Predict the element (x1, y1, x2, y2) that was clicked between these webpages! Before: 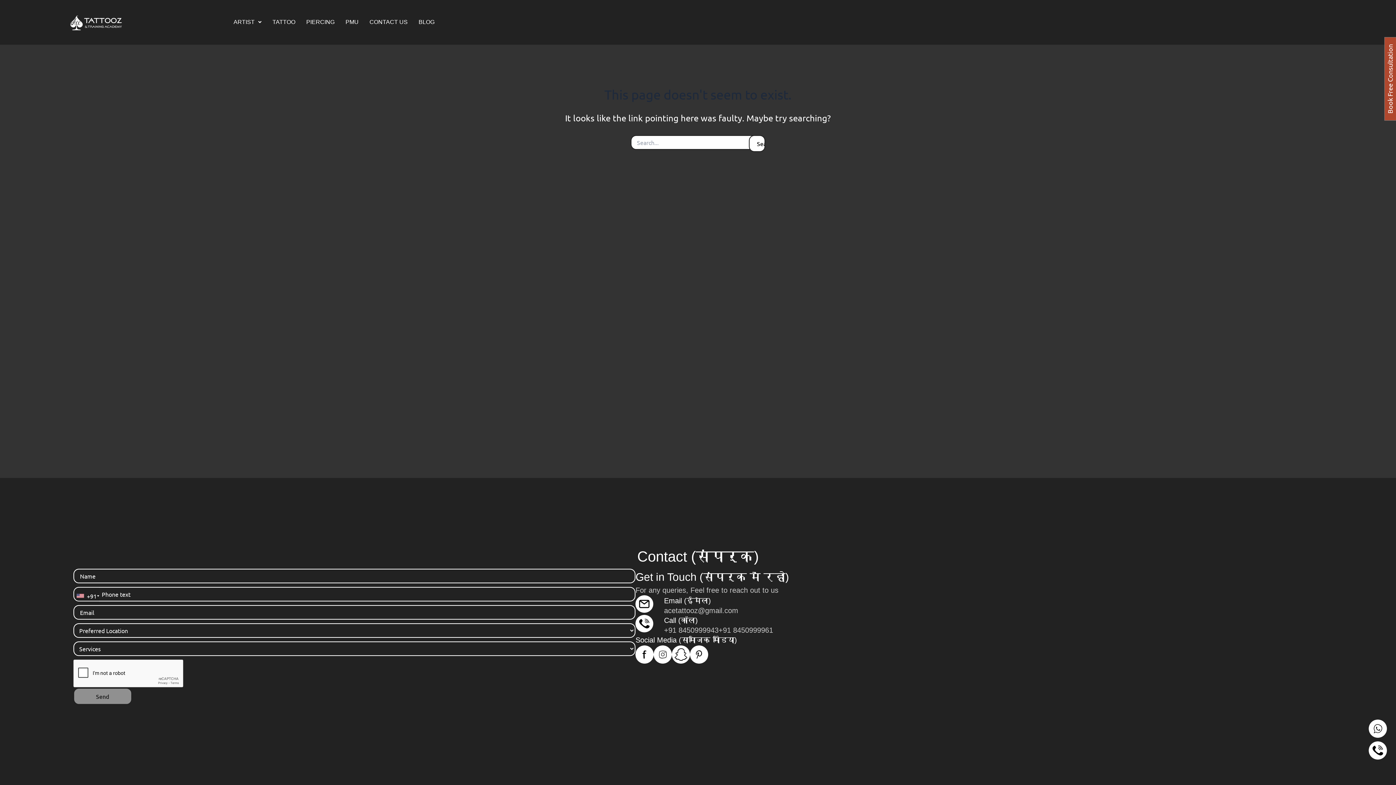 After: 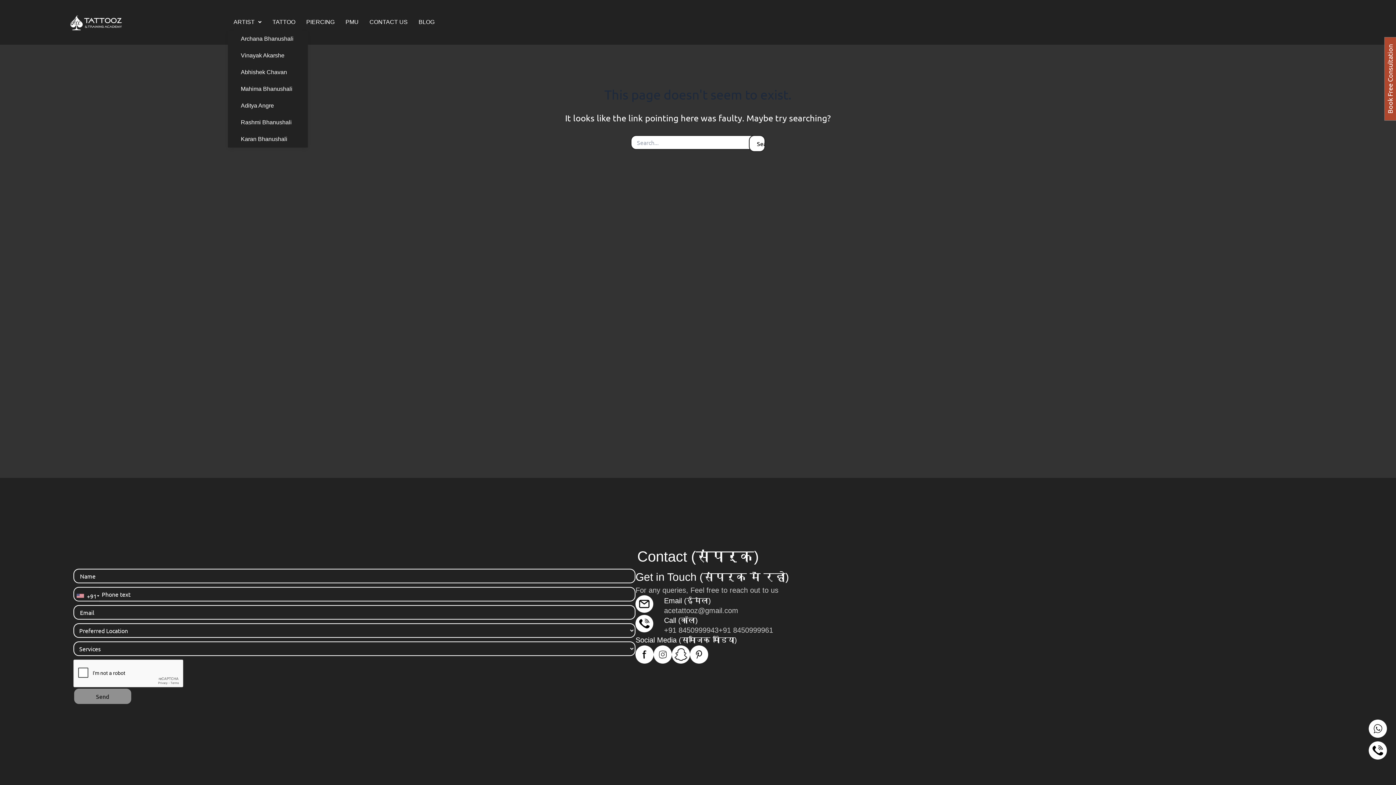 Action: label: ARTIST bbox: (228, 13, 267, 30)